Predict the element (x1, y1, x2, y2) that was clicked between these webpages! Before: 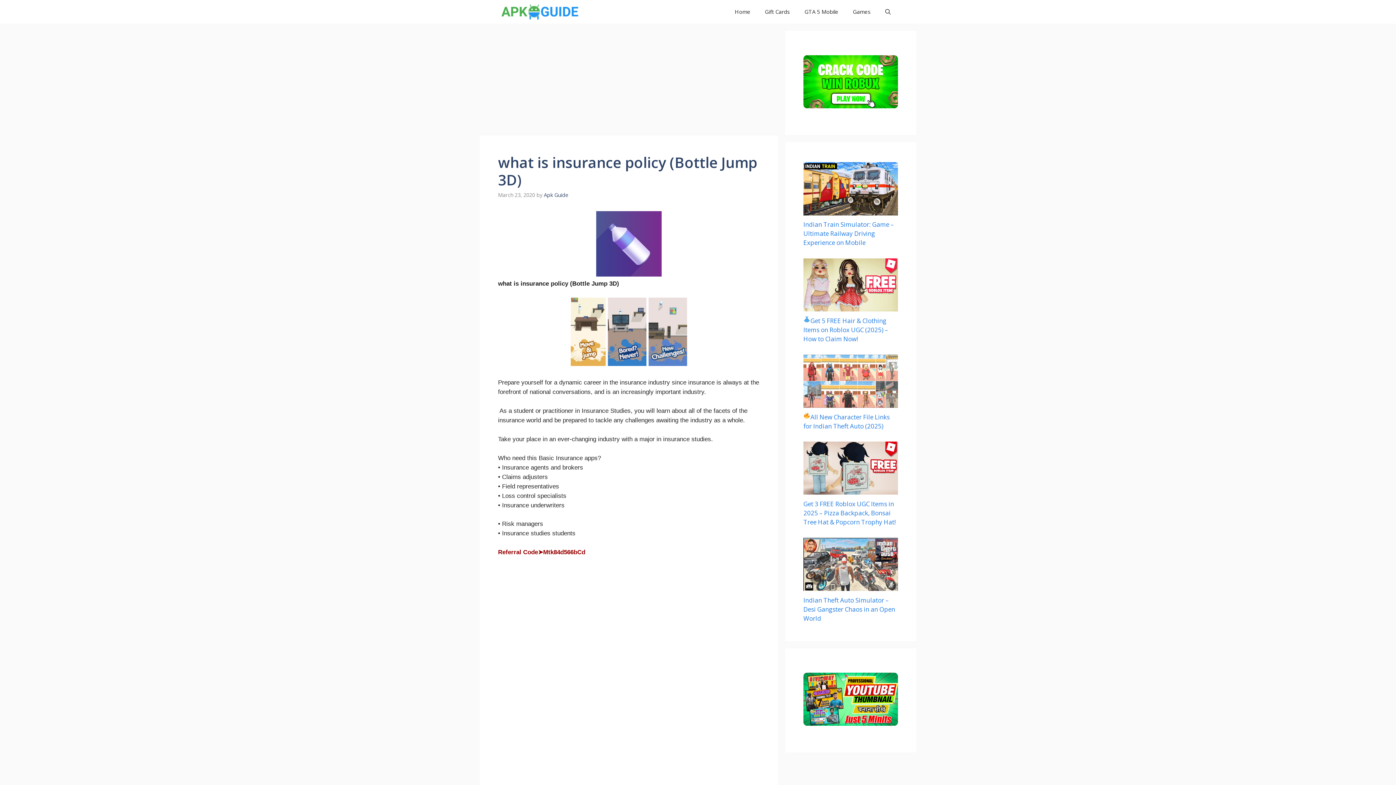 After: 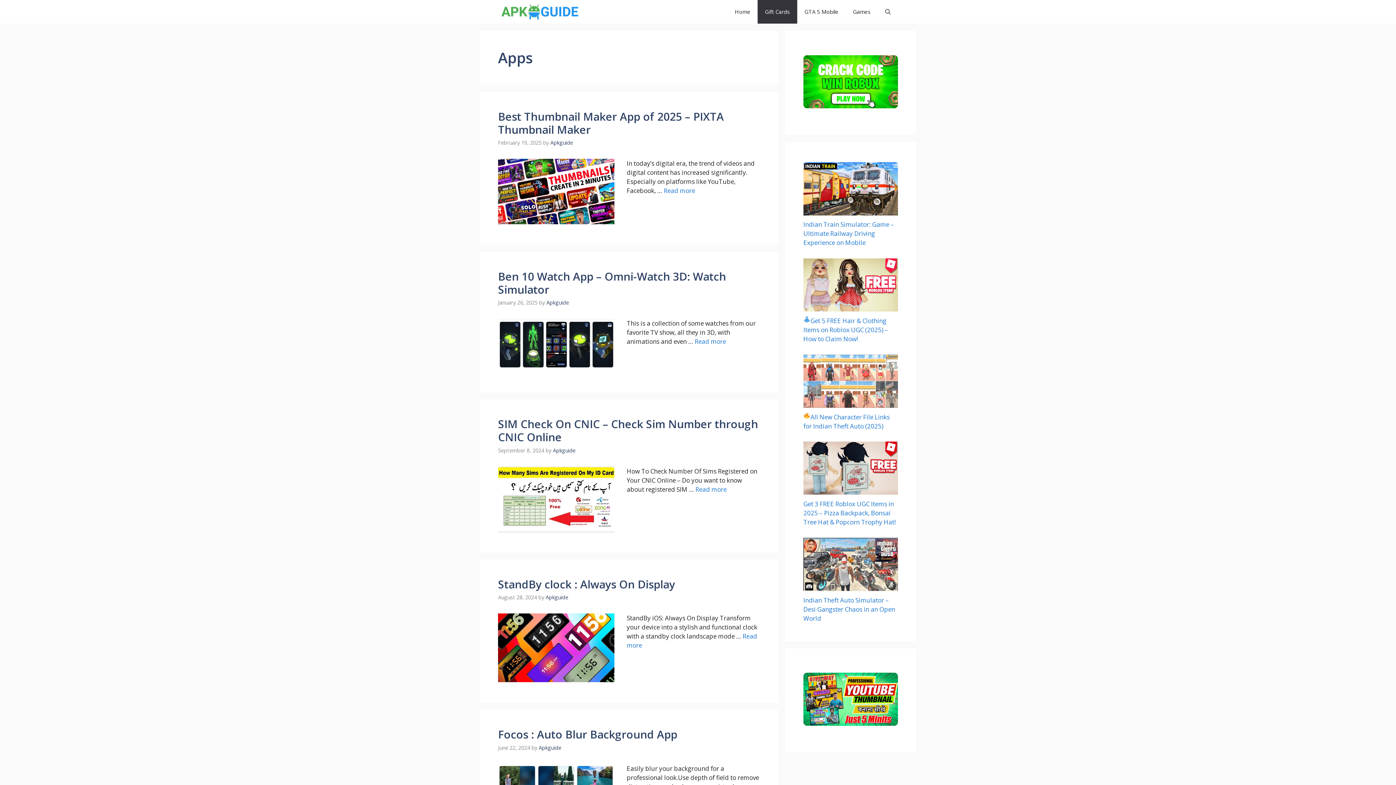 Action: label: Gift Cards bbox: (757, 0, 797, 23)